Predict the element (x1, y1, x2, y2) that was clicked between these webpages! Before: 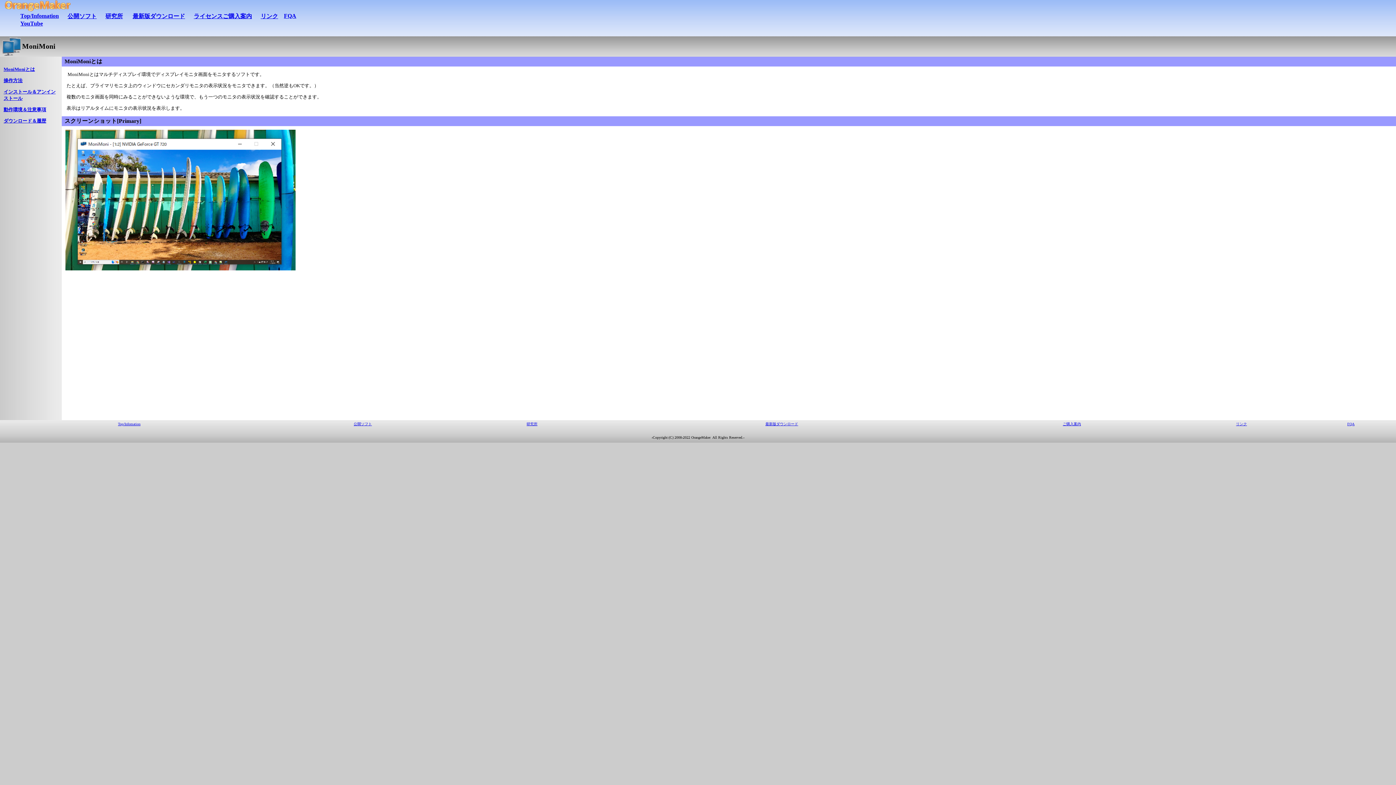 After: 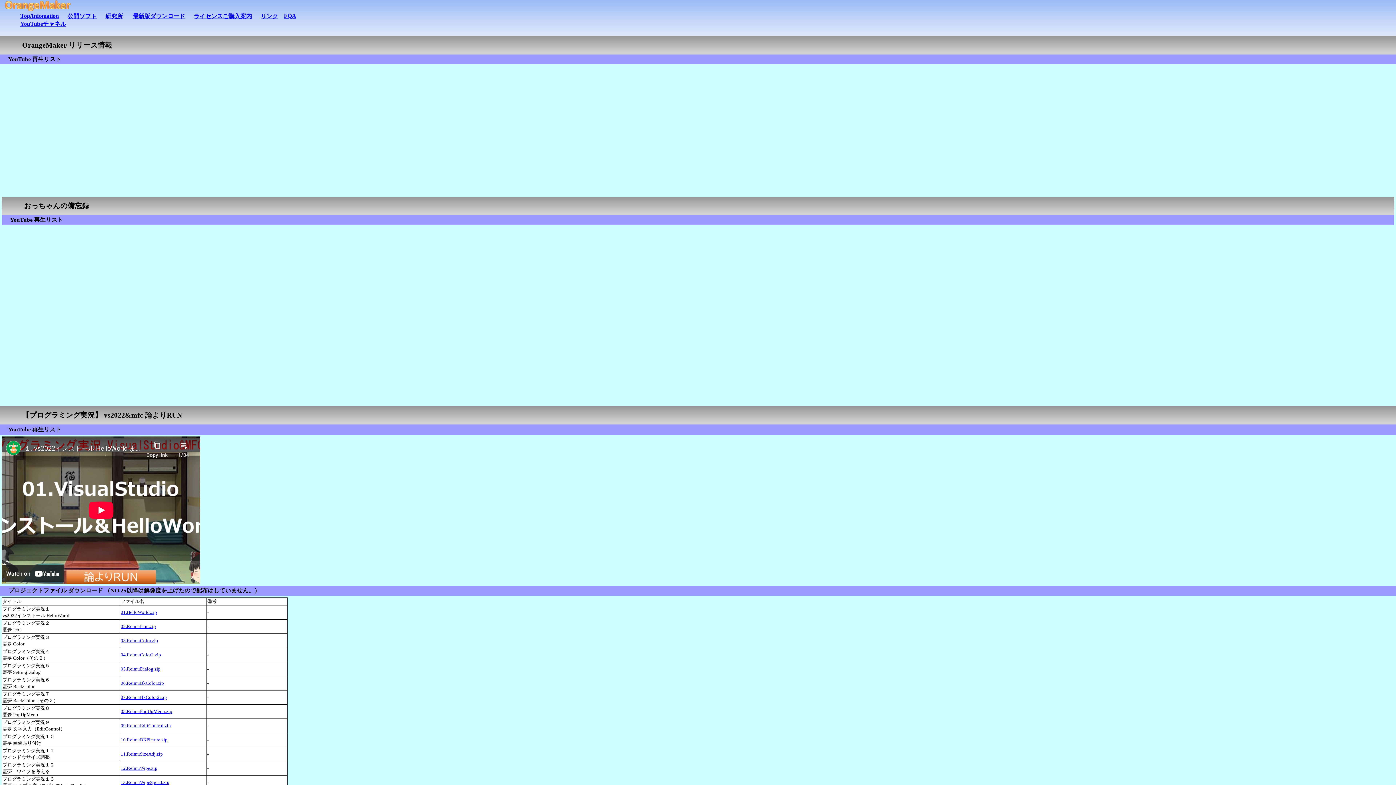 Action: label: YouTube bbox: (20, 20, 42, 26)